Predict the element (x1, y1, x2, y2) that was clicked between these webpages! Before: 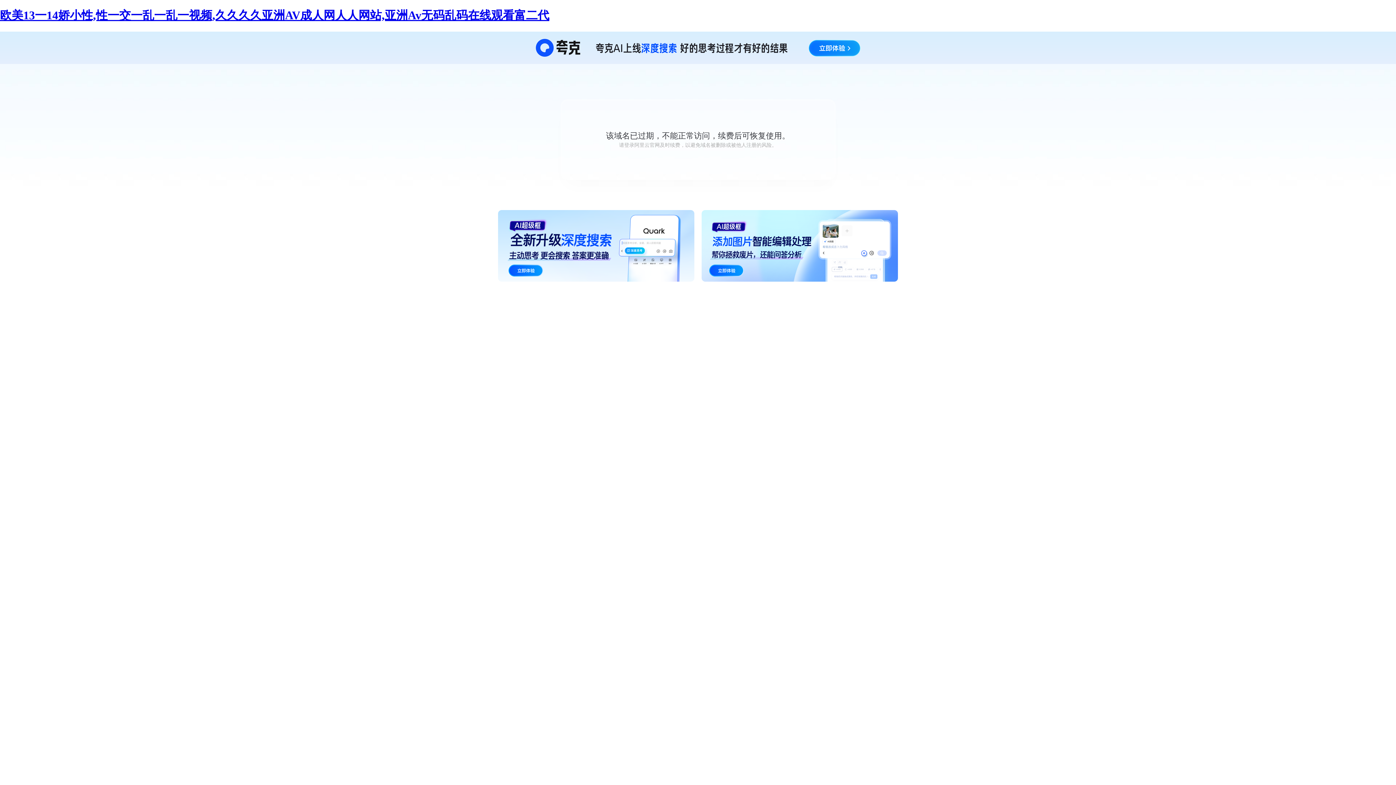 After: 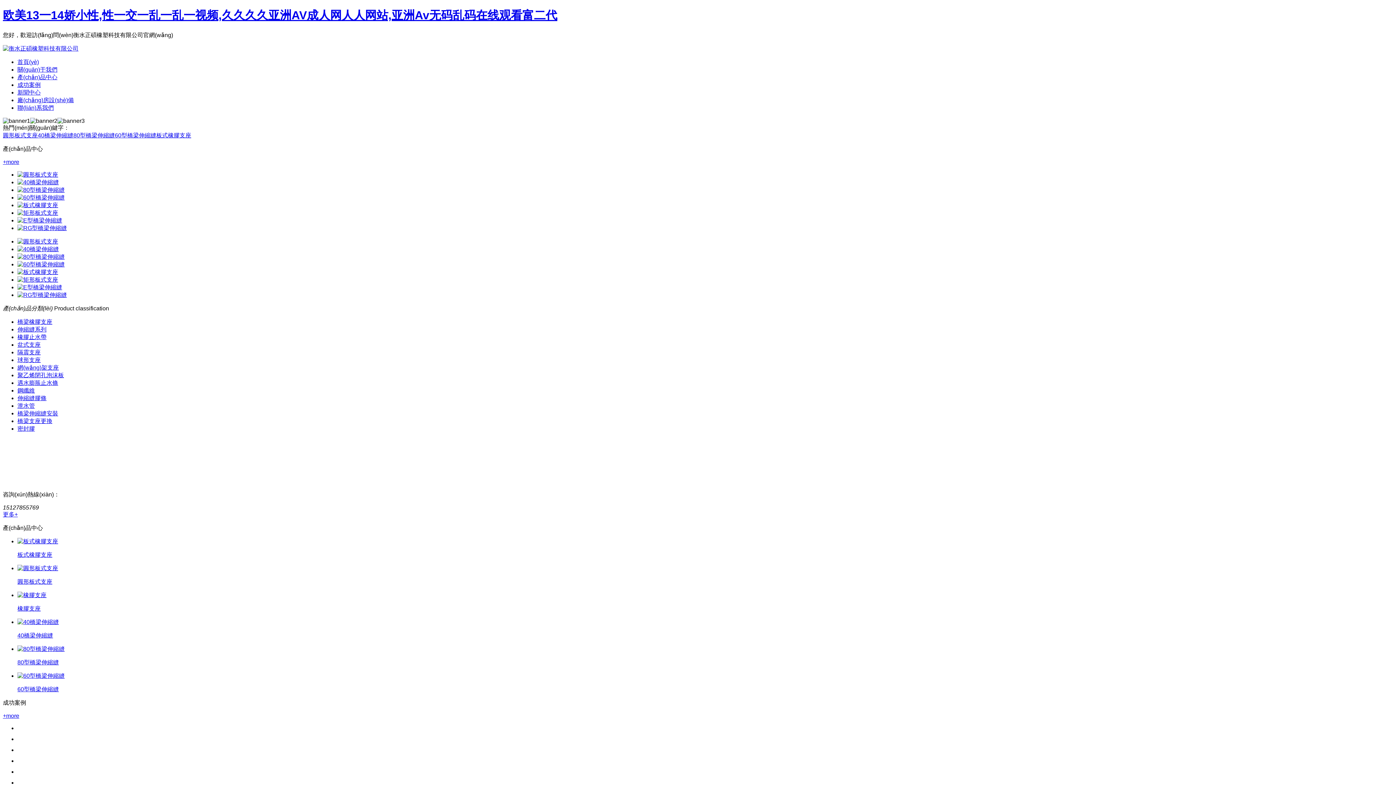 Action: bbox: (0, 8, 549, 21) label: 欧美13一14娇小性,性一交一乱一乱一视频,久久久久亚洲AV成人网人人网站,亚洲Av无码乱码在线观看富二代